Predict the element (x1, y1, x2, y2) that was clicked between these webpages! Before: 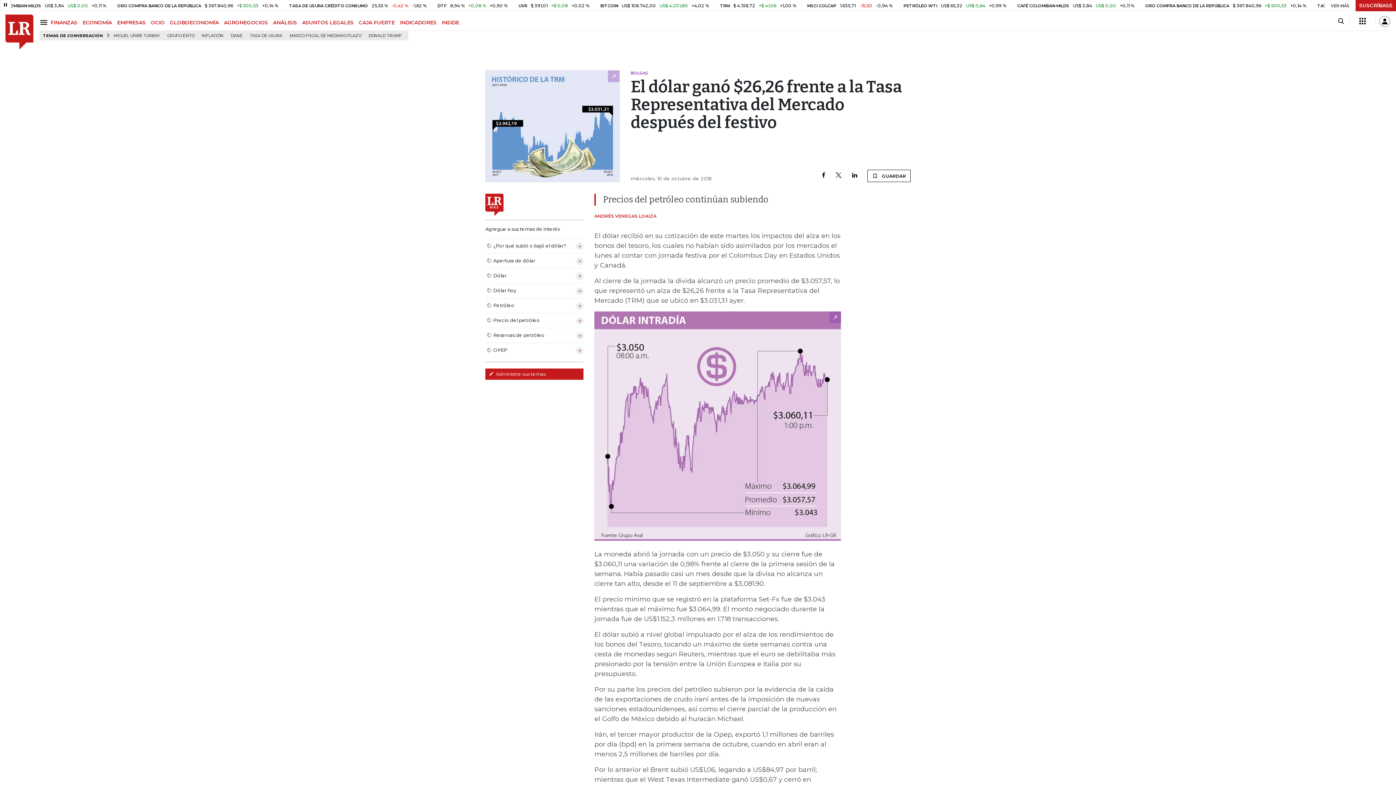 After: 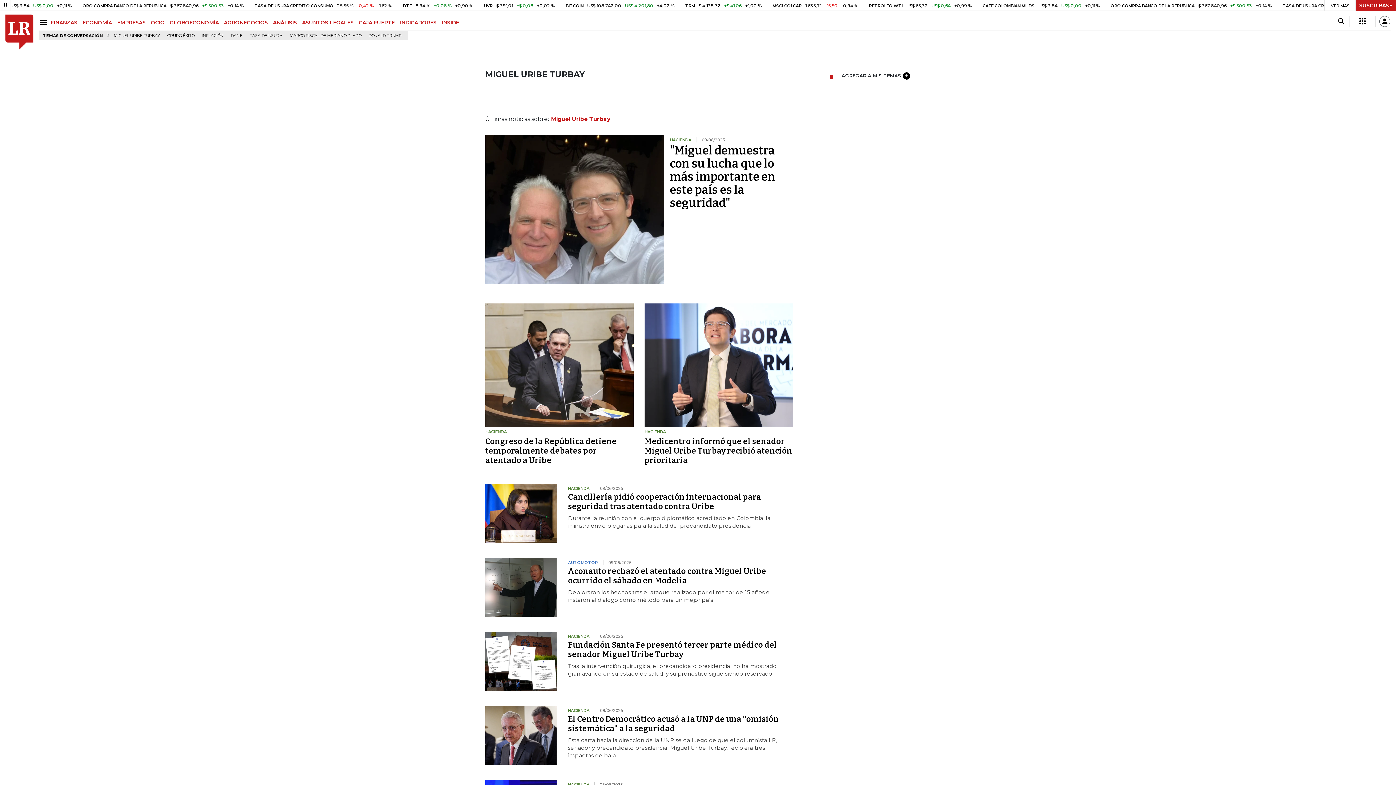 Action: label: MIGUEL URIBE TURBAY bbox: (110, 31, 162, 40)